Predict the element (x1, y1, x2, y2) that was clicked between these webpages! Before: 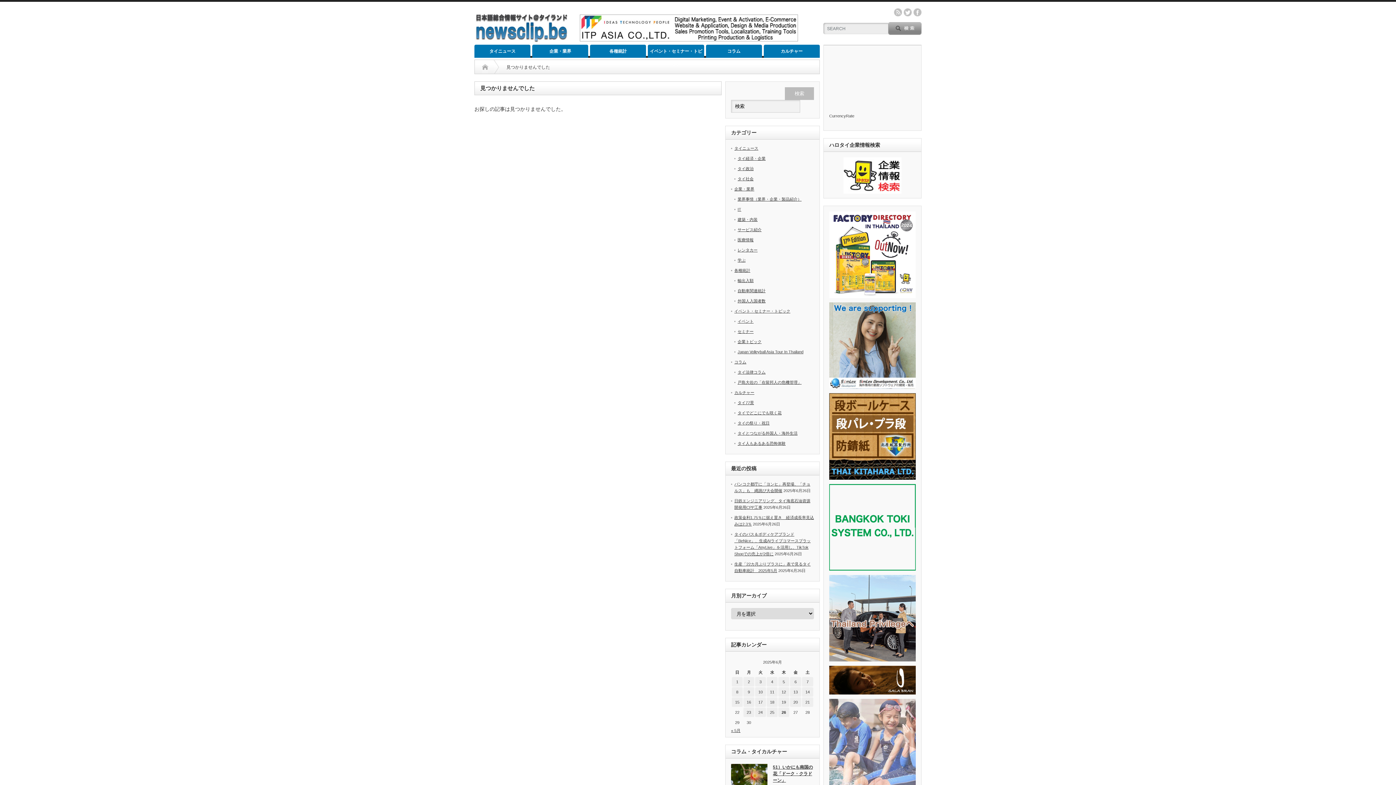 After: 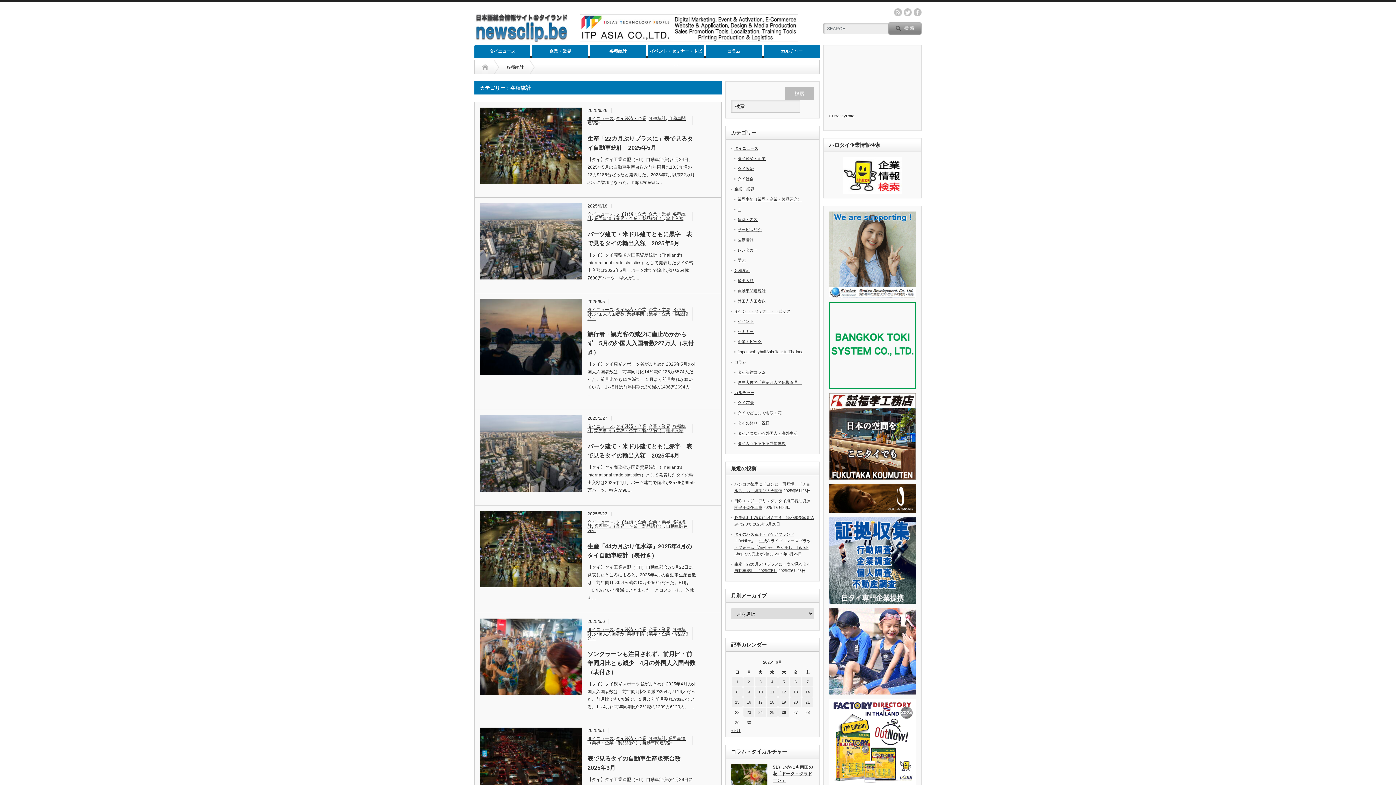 Action: label: 各種統計 bbox: (734, 268, 750, 272)